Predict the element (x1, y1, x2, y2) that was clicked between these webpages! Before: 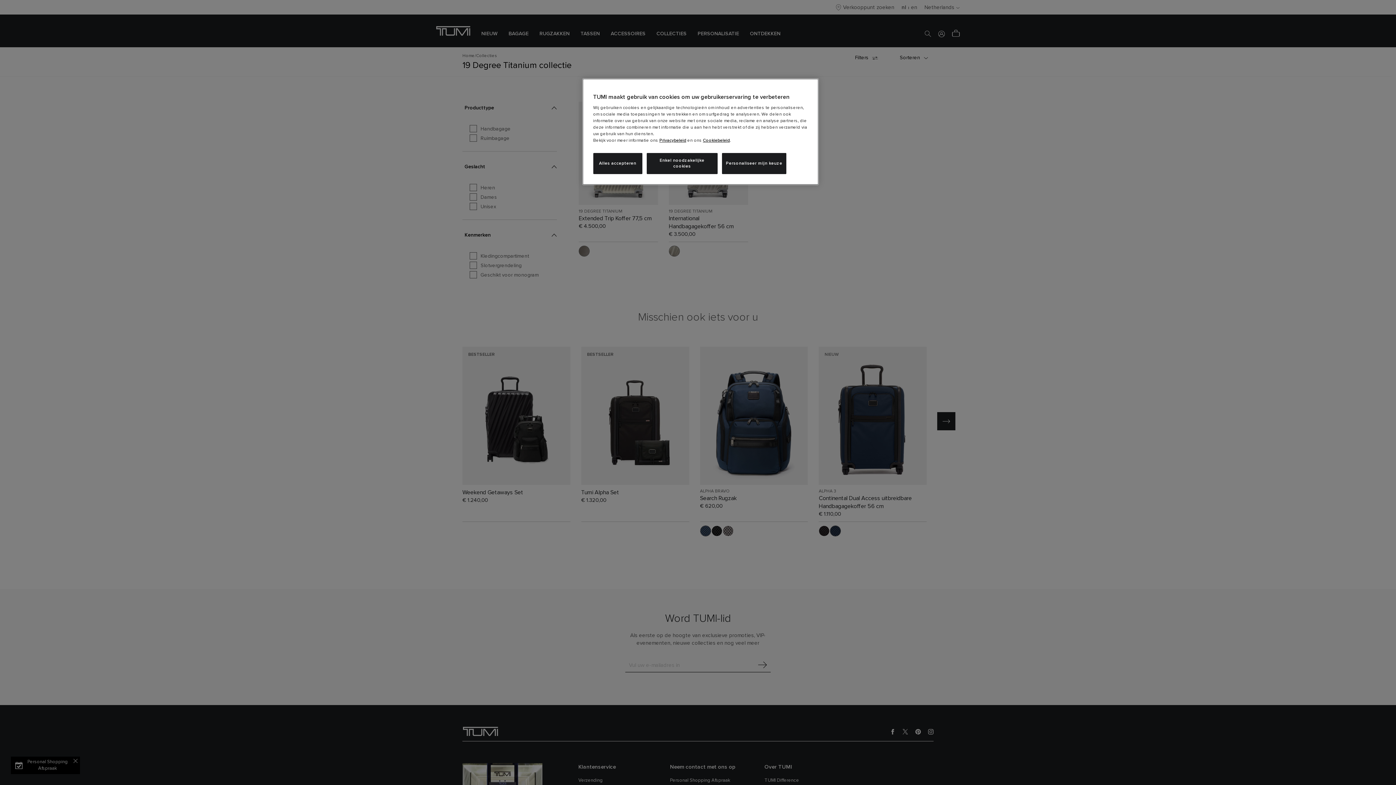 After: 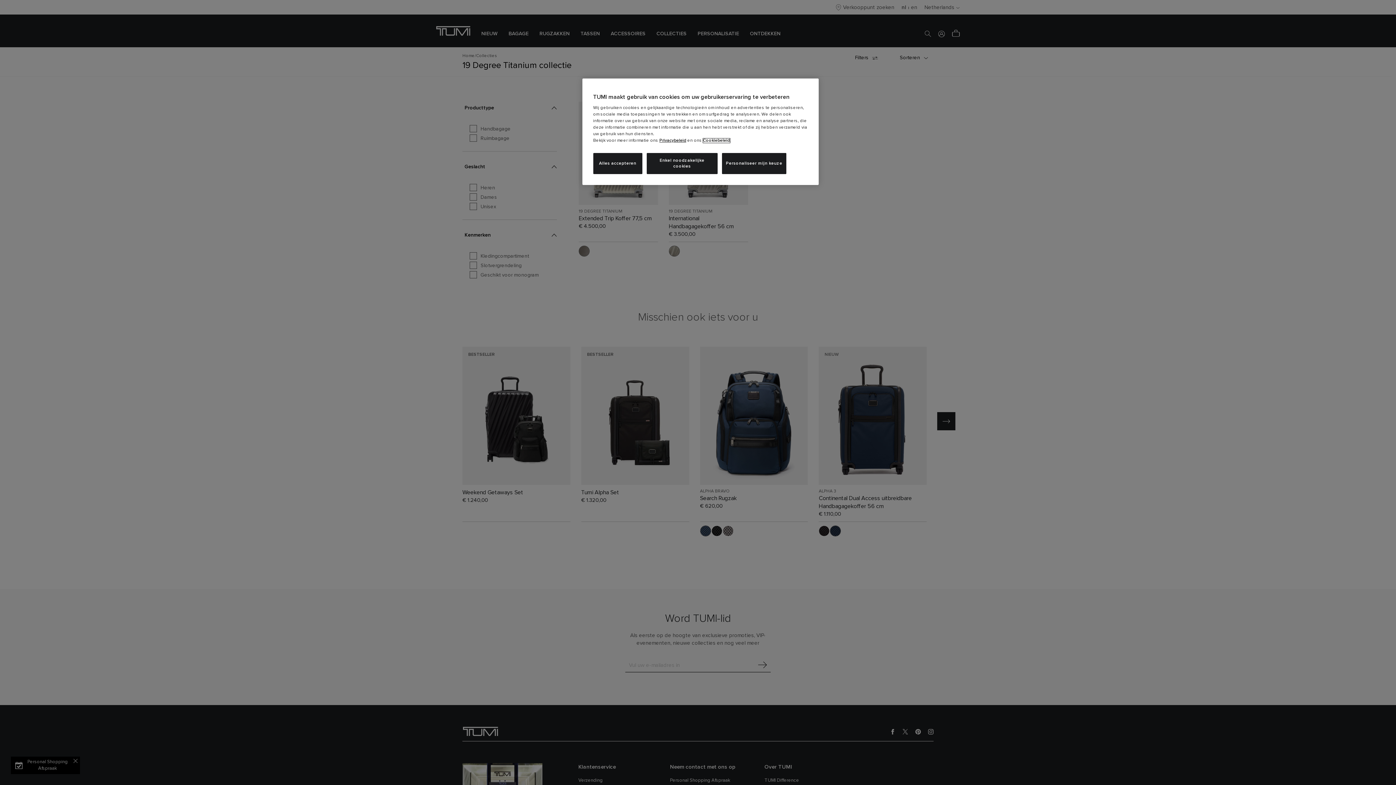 Action: bbox: (703, 138, 730, 142) label: Cookiebeleid